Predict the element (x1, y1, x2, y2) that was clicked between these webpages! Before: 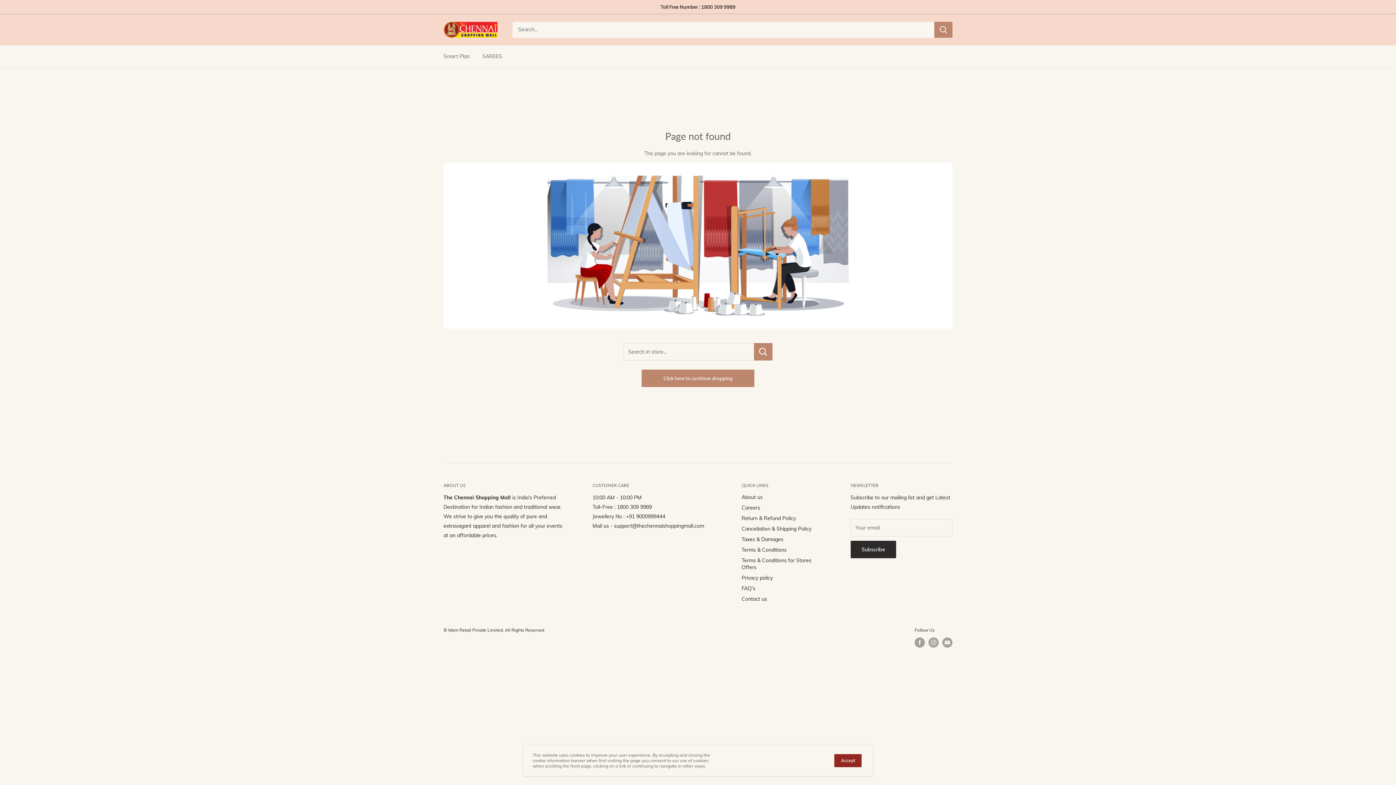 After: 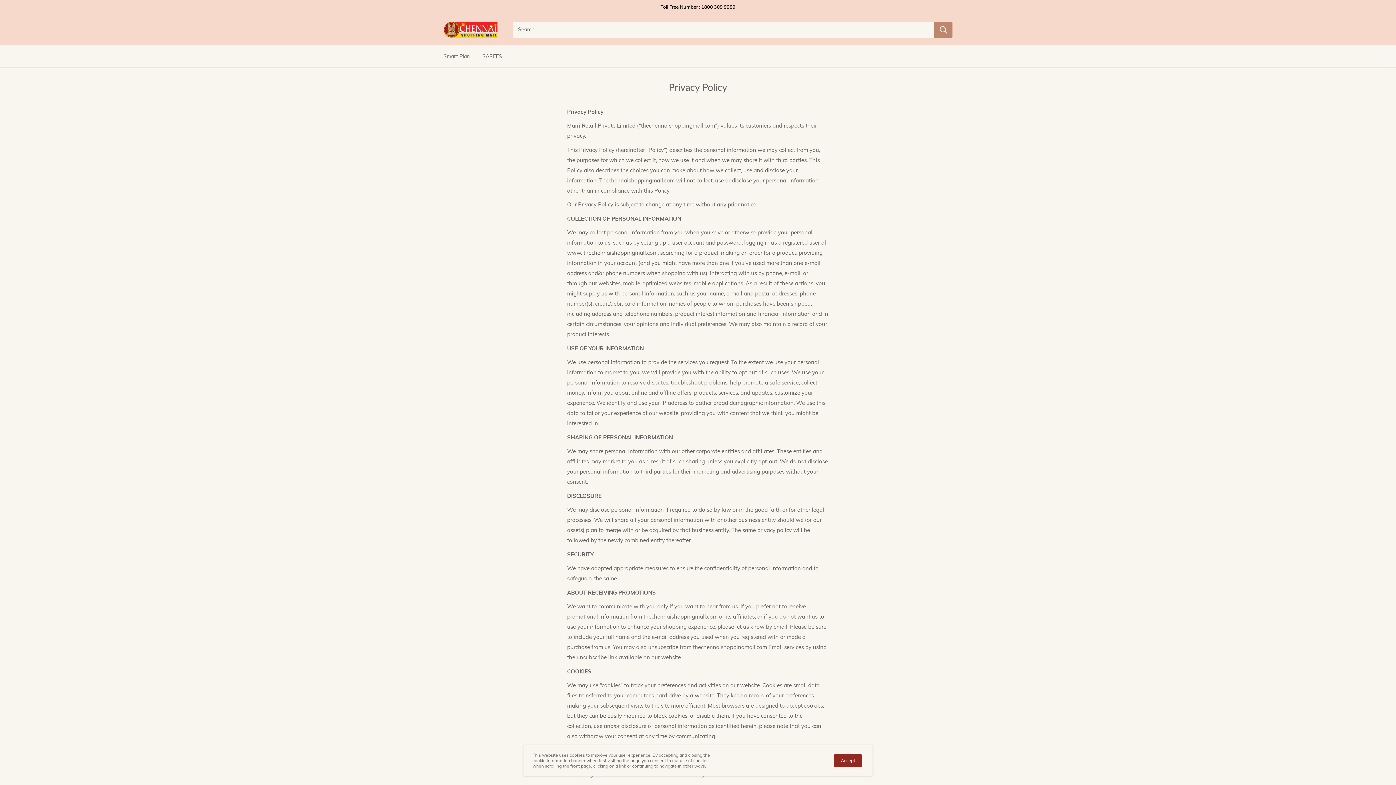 Action: bbox: (741, 572, 825, 583) label: Privacy policy